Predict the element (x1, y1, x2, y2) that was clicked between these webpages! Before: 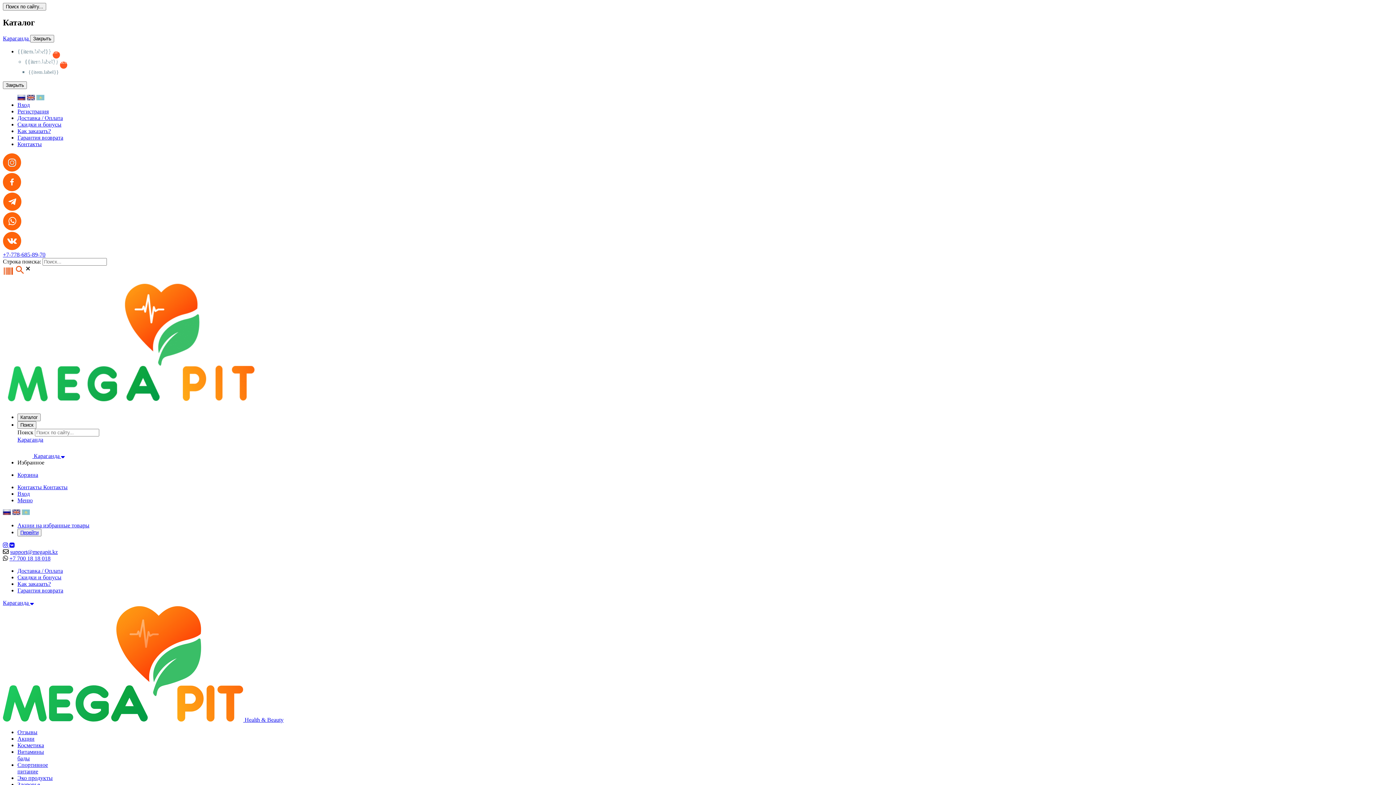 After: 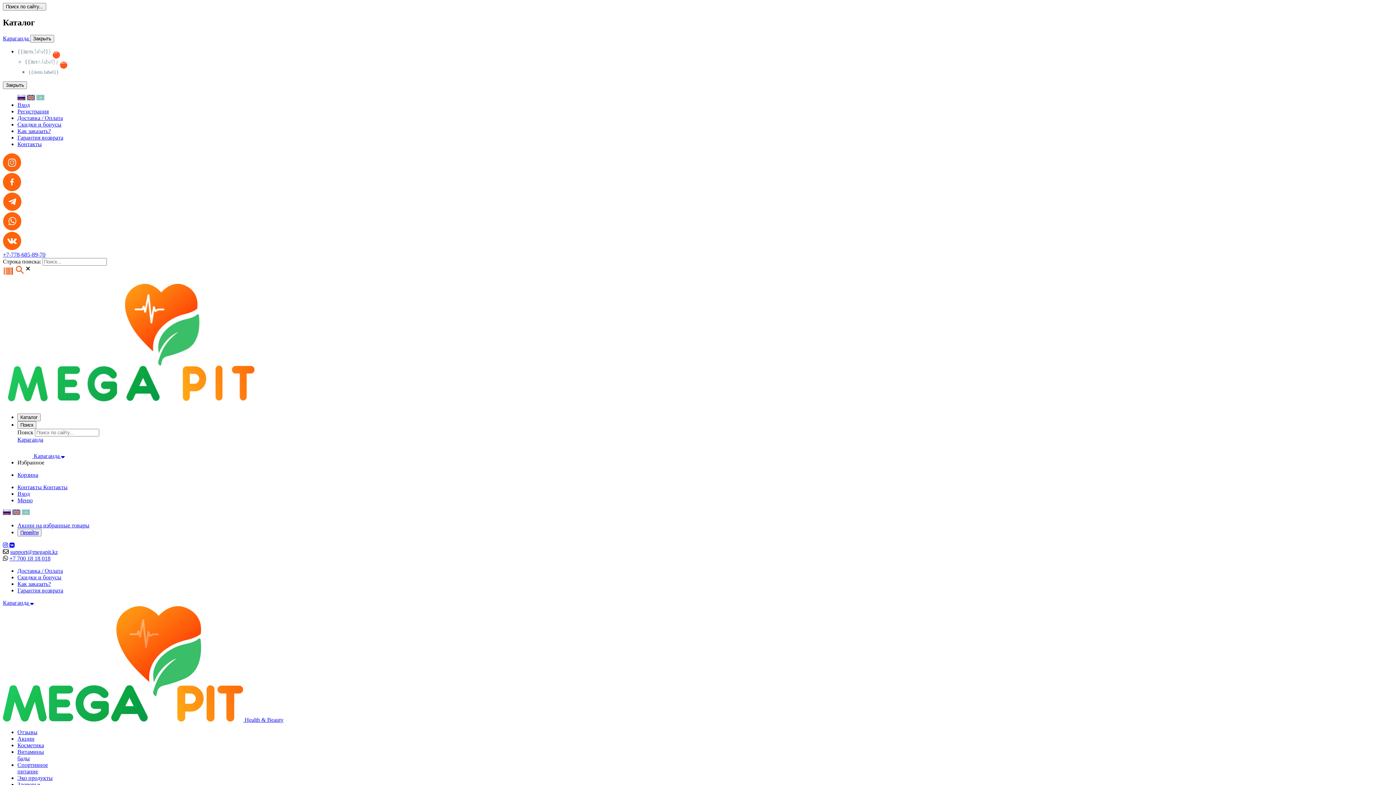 Action: bbox: (24, 58, 67, 64) label: {{item.label}} {{activeSubitem==item.id?'-':'+'}}